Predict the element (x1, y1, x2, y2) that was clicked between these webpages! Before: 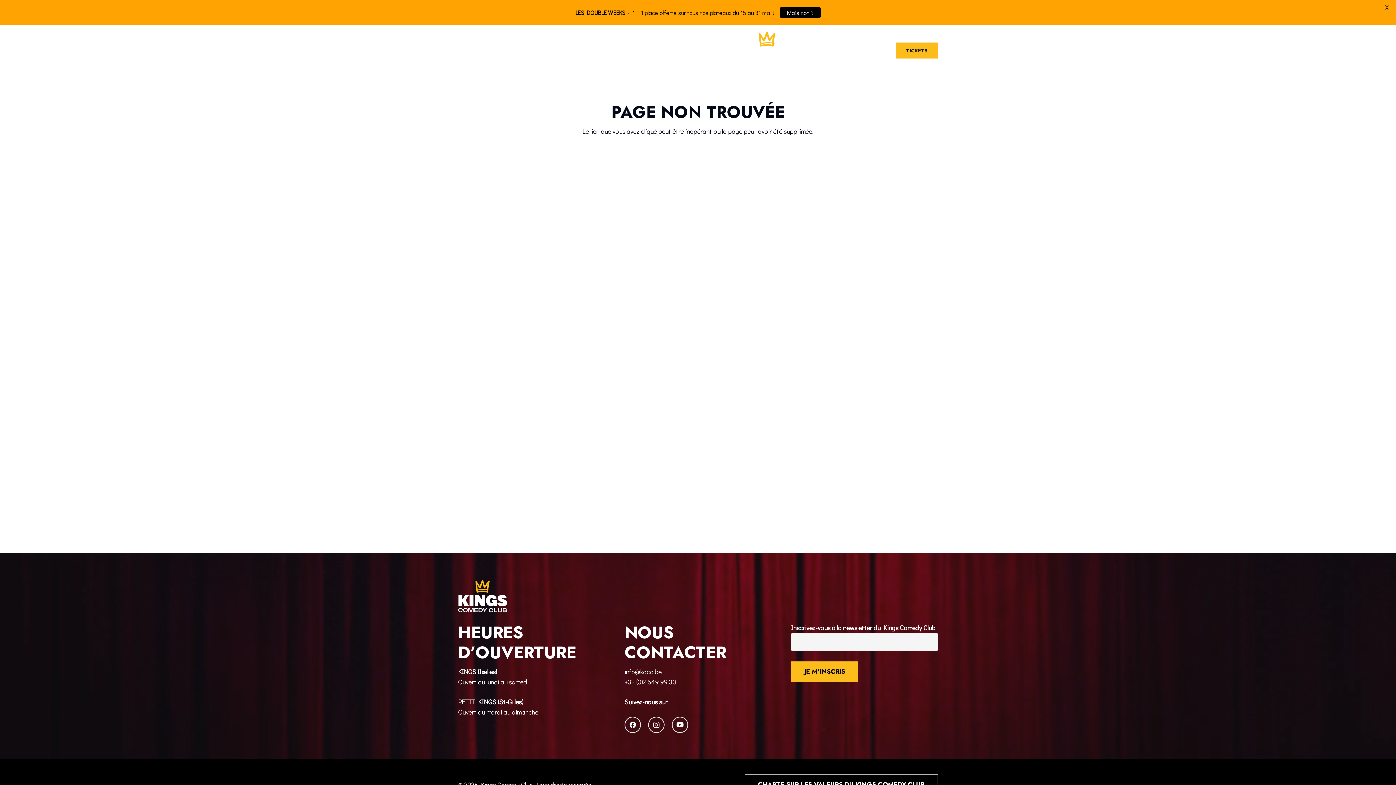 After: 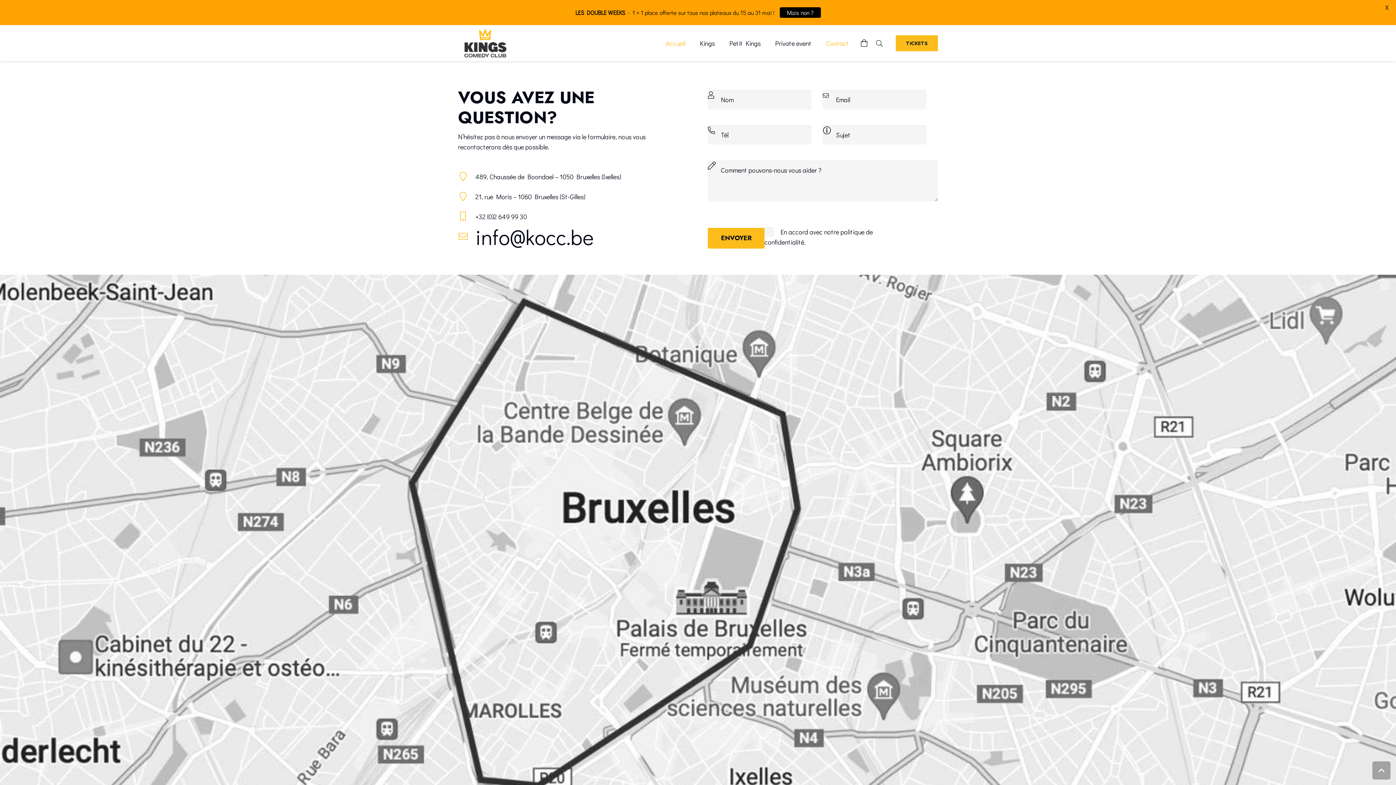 Action: bbox: (852, 25, 889, 76) label: Contact